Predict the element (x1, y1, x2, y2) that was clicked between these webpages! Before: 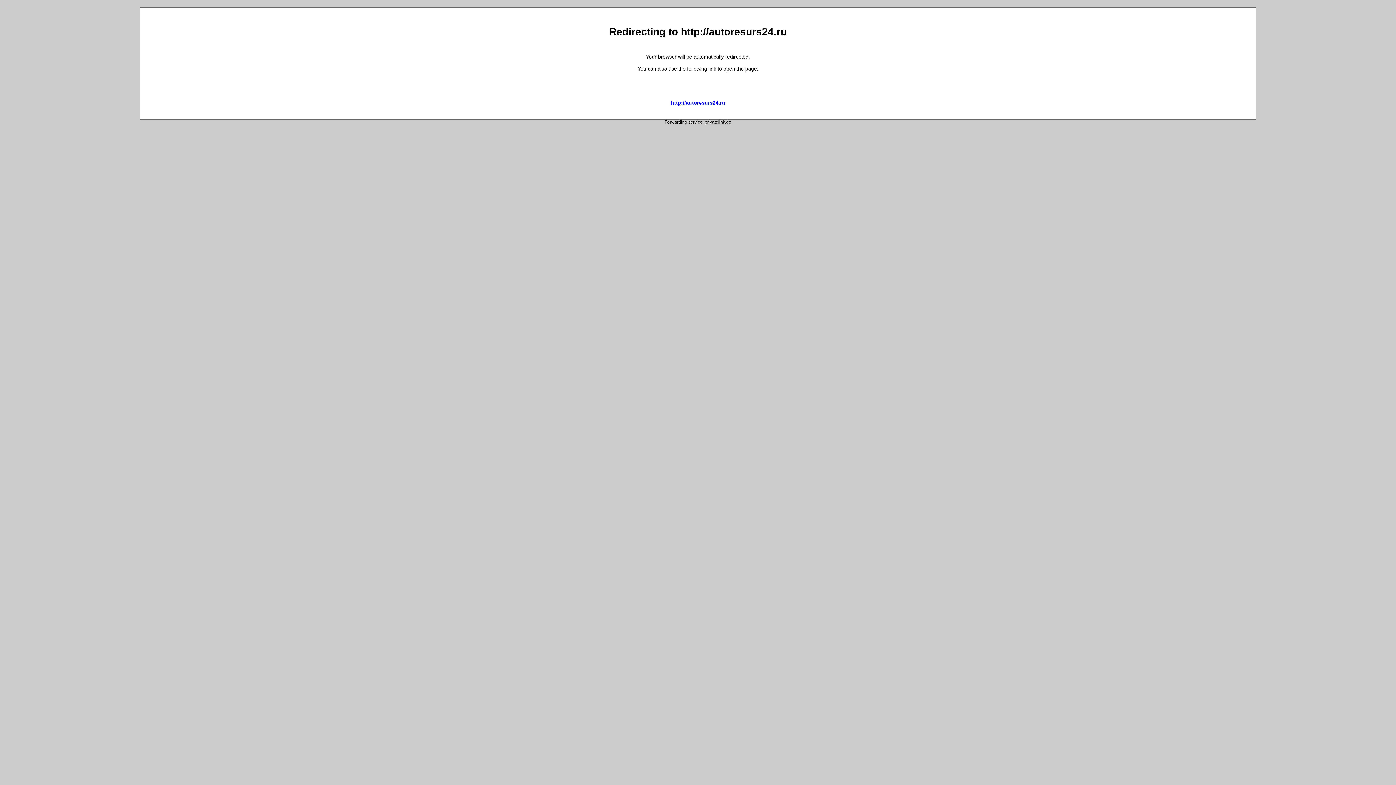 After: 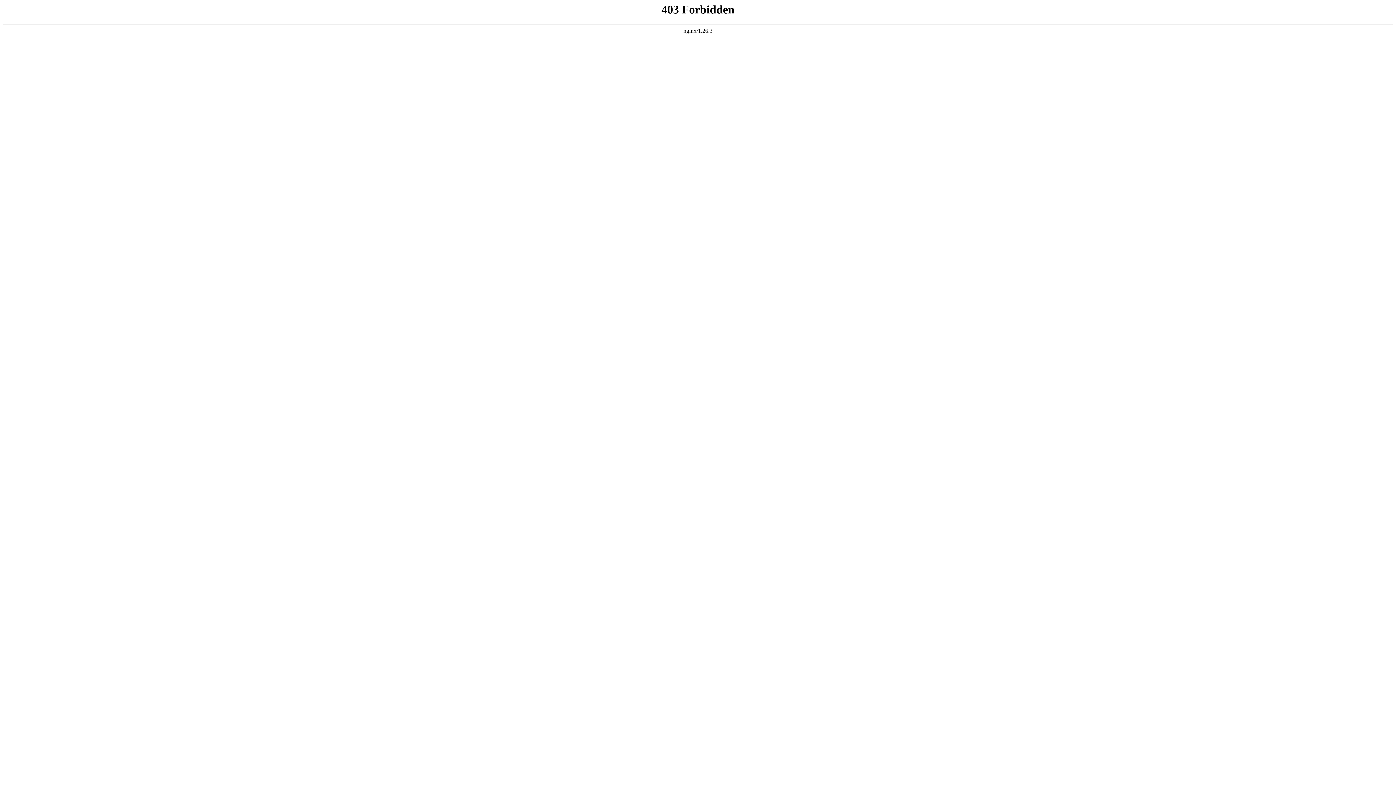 Action: label: http://autoresurs24.ru bbox: (671, 99, 725, 105)